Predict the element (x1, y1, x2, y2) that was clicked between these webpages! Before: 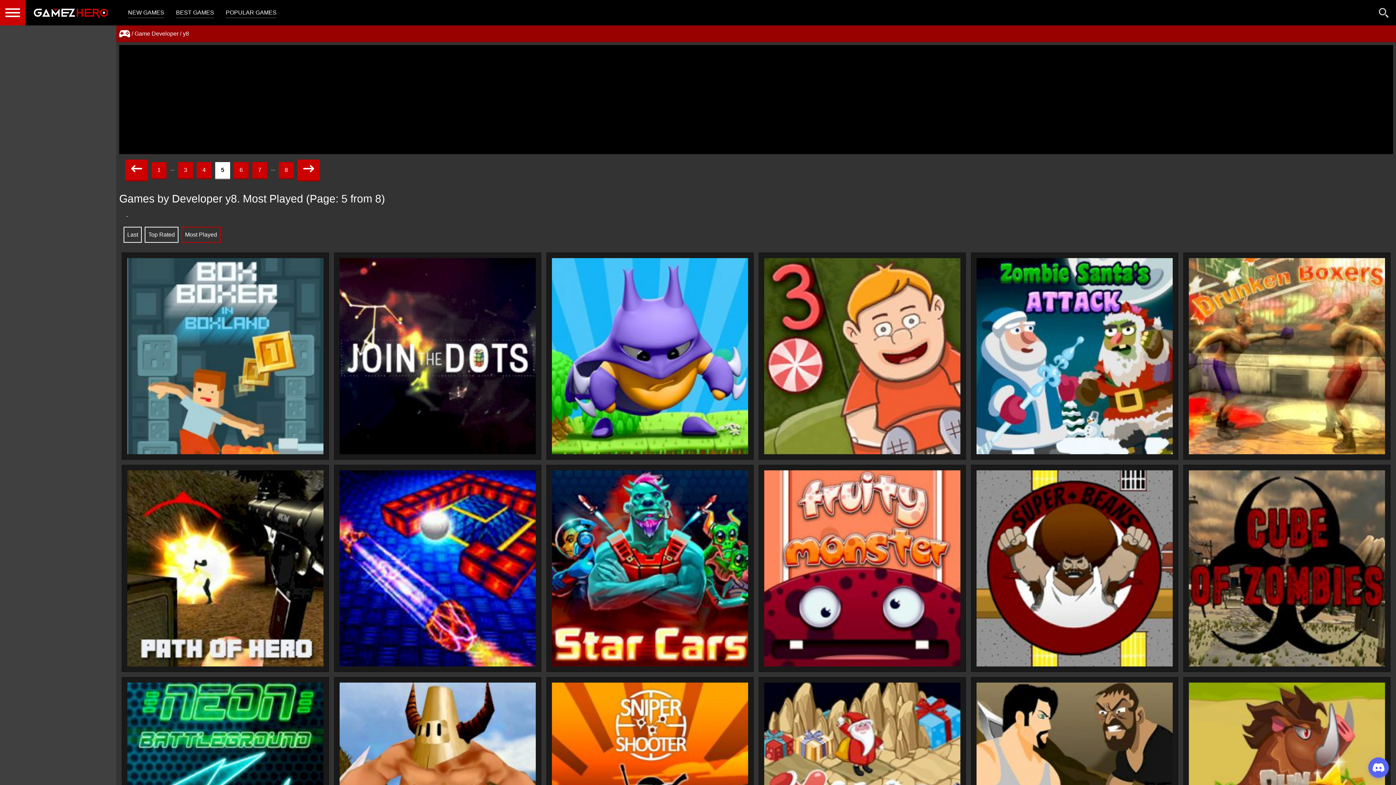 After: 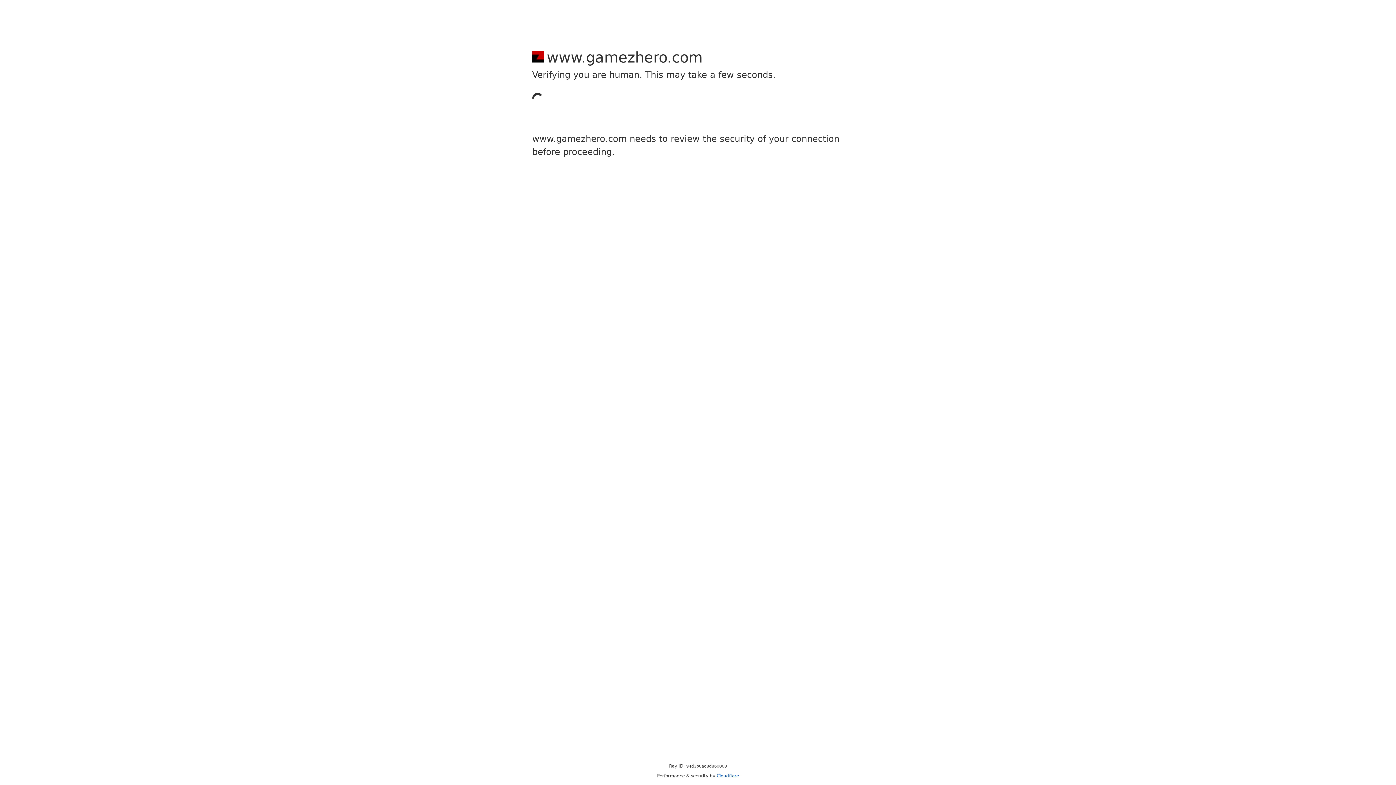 Action: bbox: (546, 253, 753, 459)